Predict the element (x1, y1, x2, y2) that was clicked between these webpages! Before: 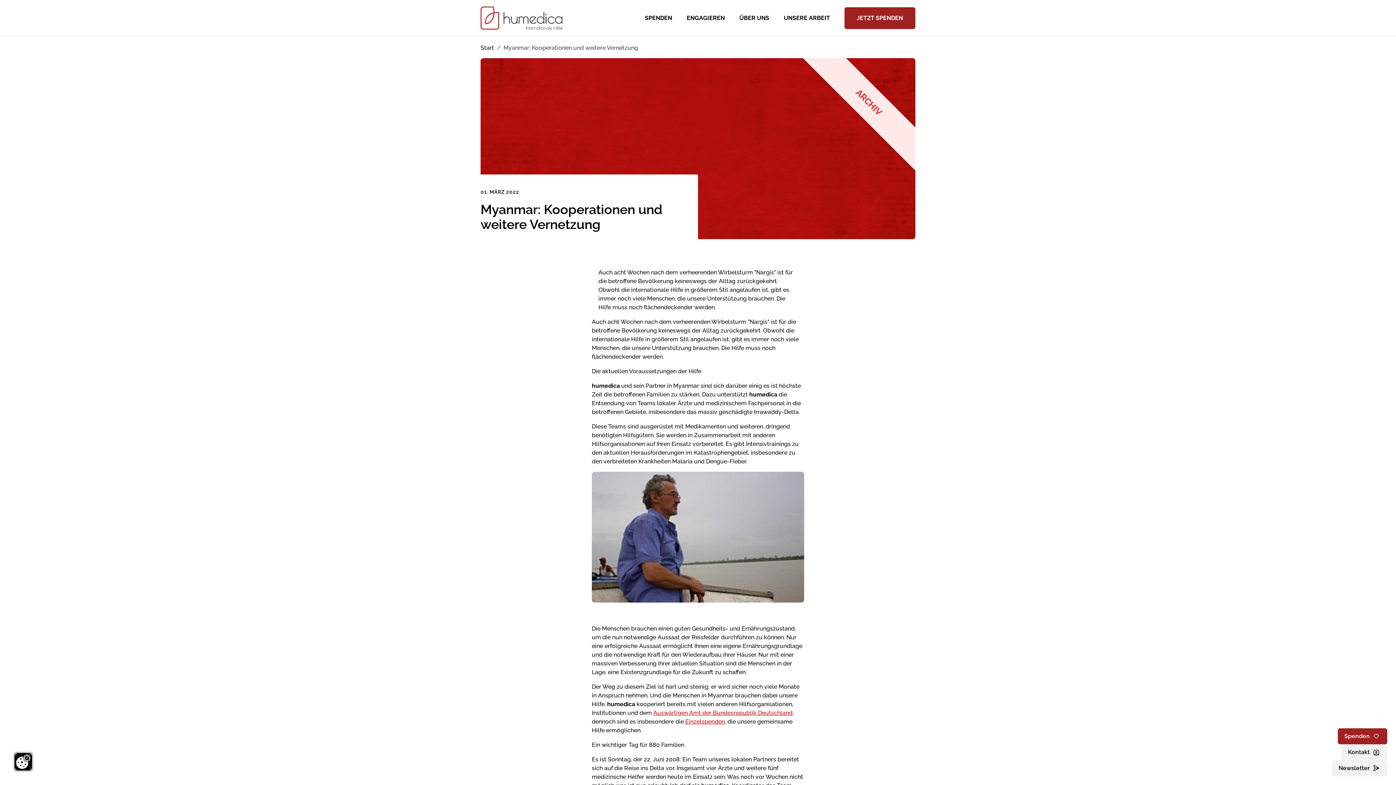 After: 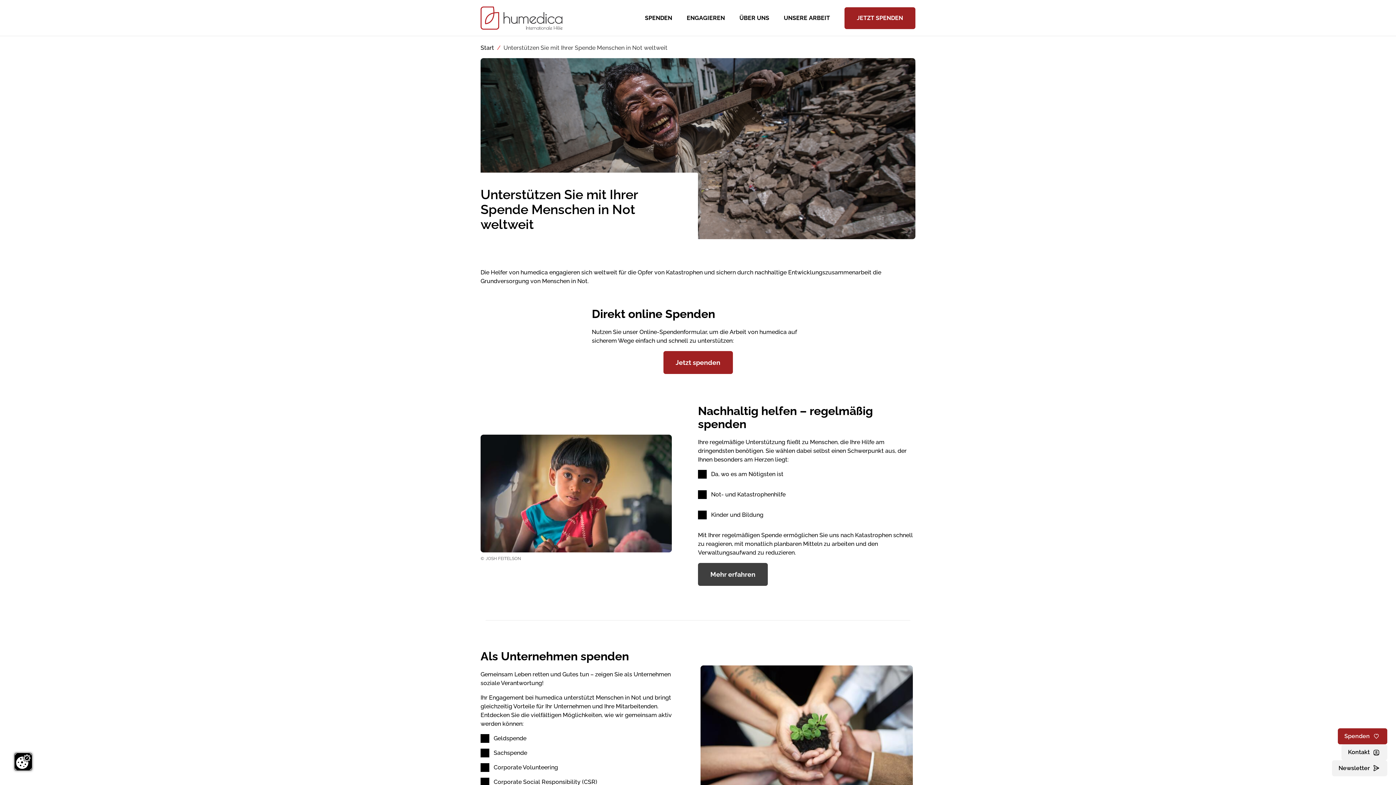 Action: label: SPENDEN bbox: (637, 0, 679, 36)